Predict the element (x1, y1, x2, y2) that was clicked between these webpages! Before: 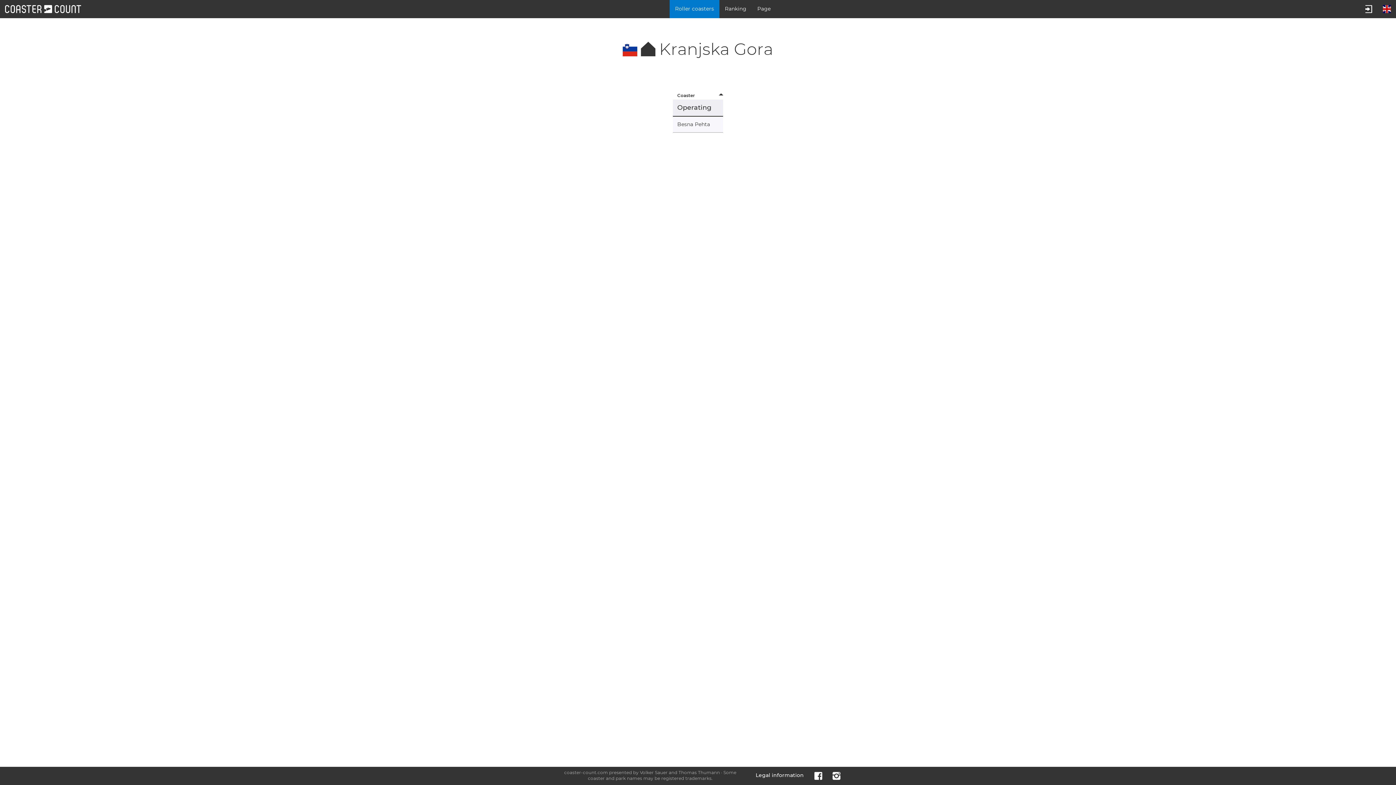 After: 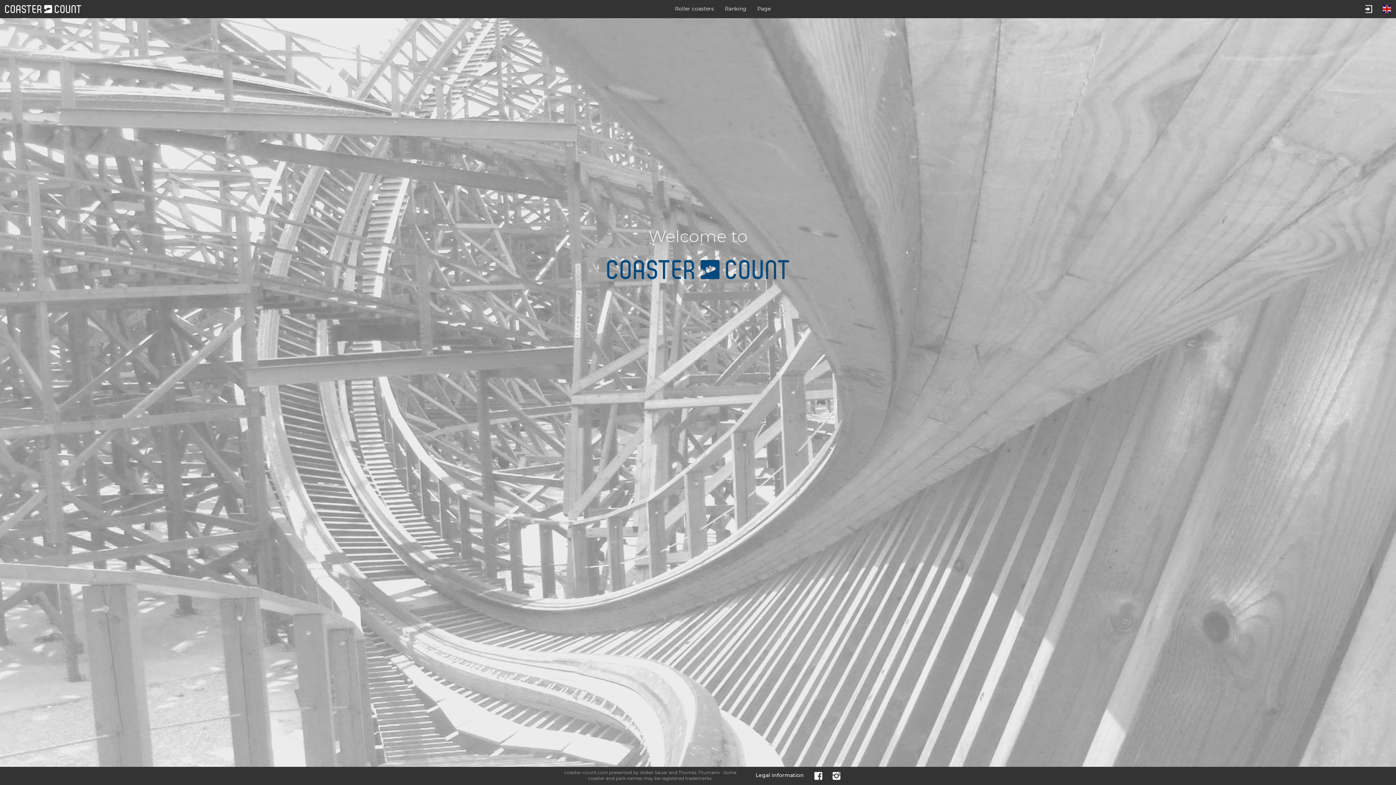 Action: bbox: (0, 0, 86, 18)